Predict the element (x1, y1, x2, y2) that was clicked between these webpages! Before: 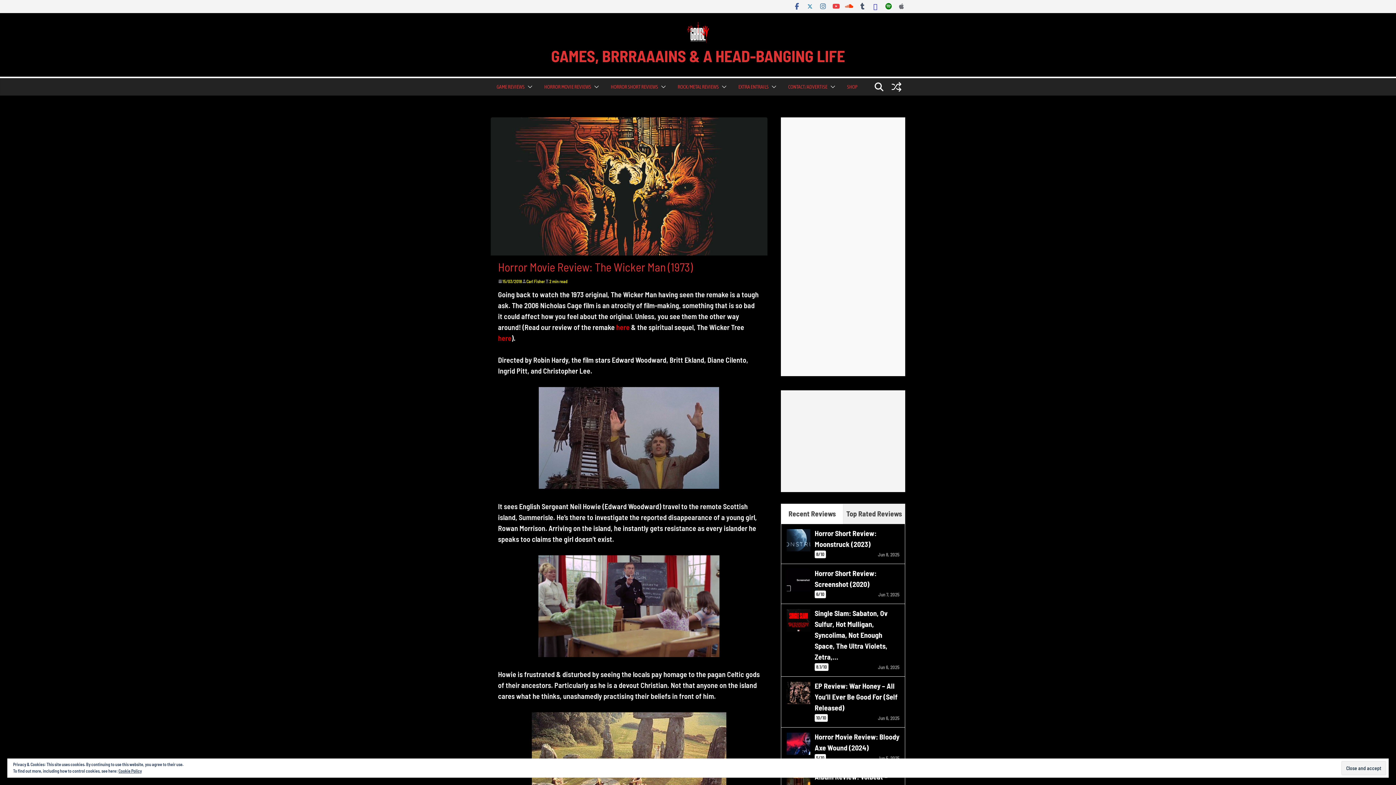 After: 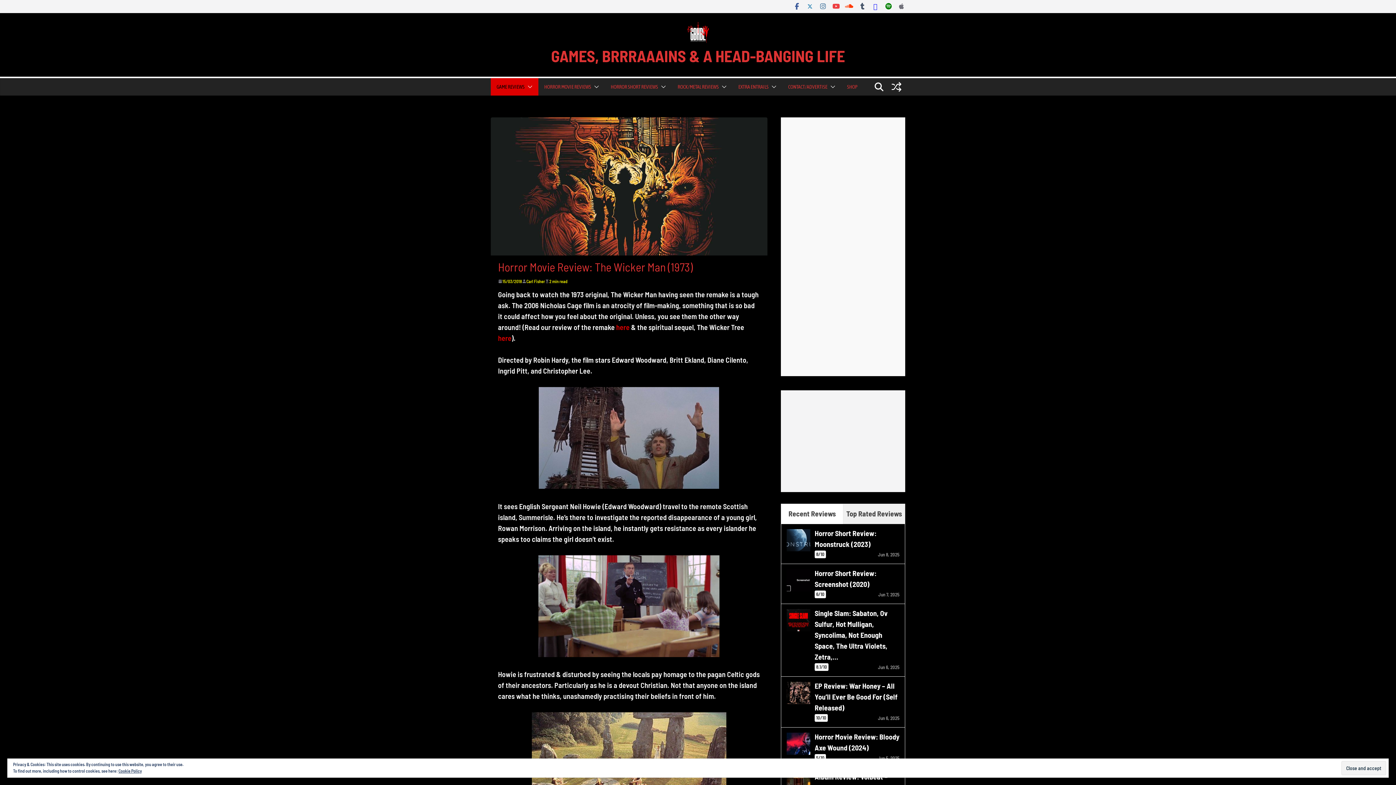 Action: bbox: (524, 81, 532, 92)